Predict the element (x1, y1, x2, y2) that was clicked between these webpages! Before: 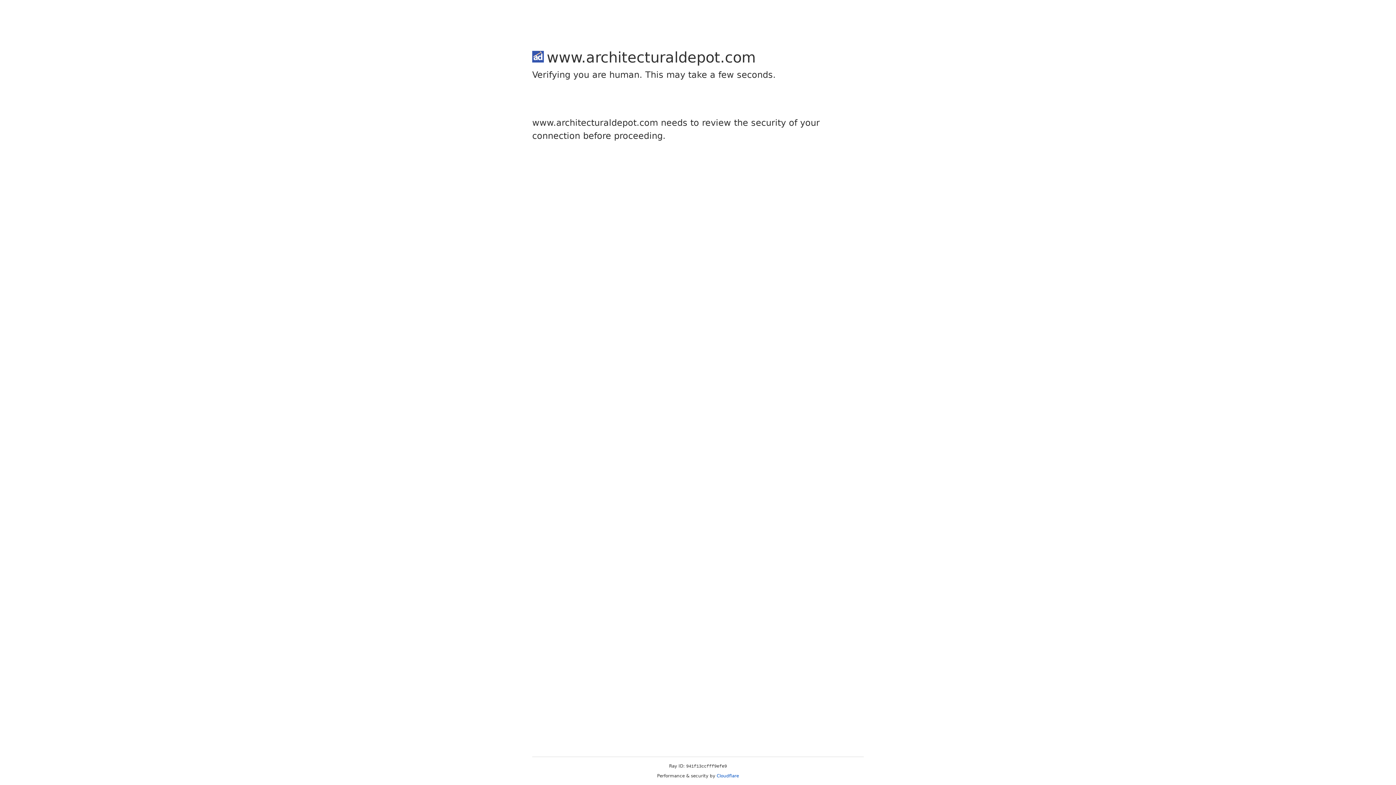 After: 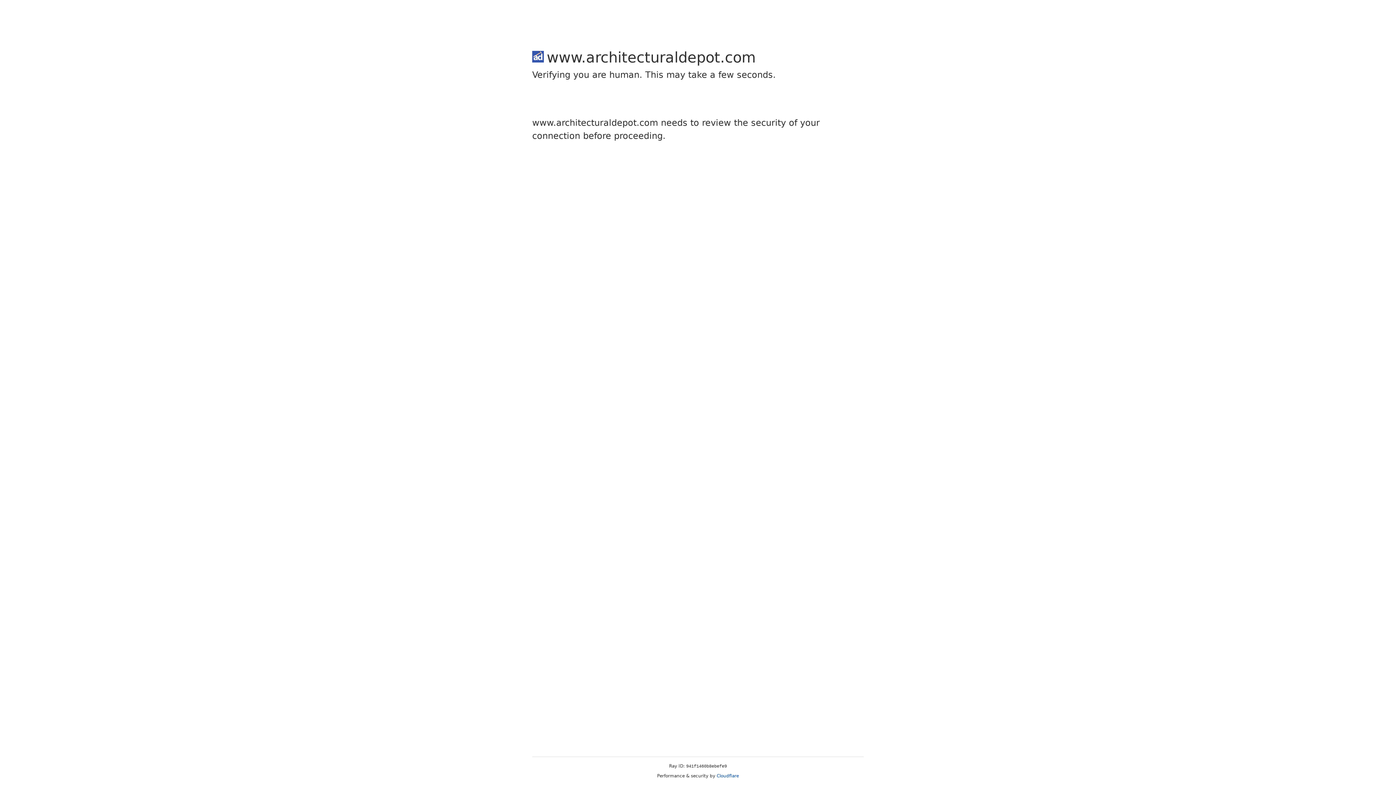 Action: label: Cloudflare bbox: (716, 773, 739, 778)